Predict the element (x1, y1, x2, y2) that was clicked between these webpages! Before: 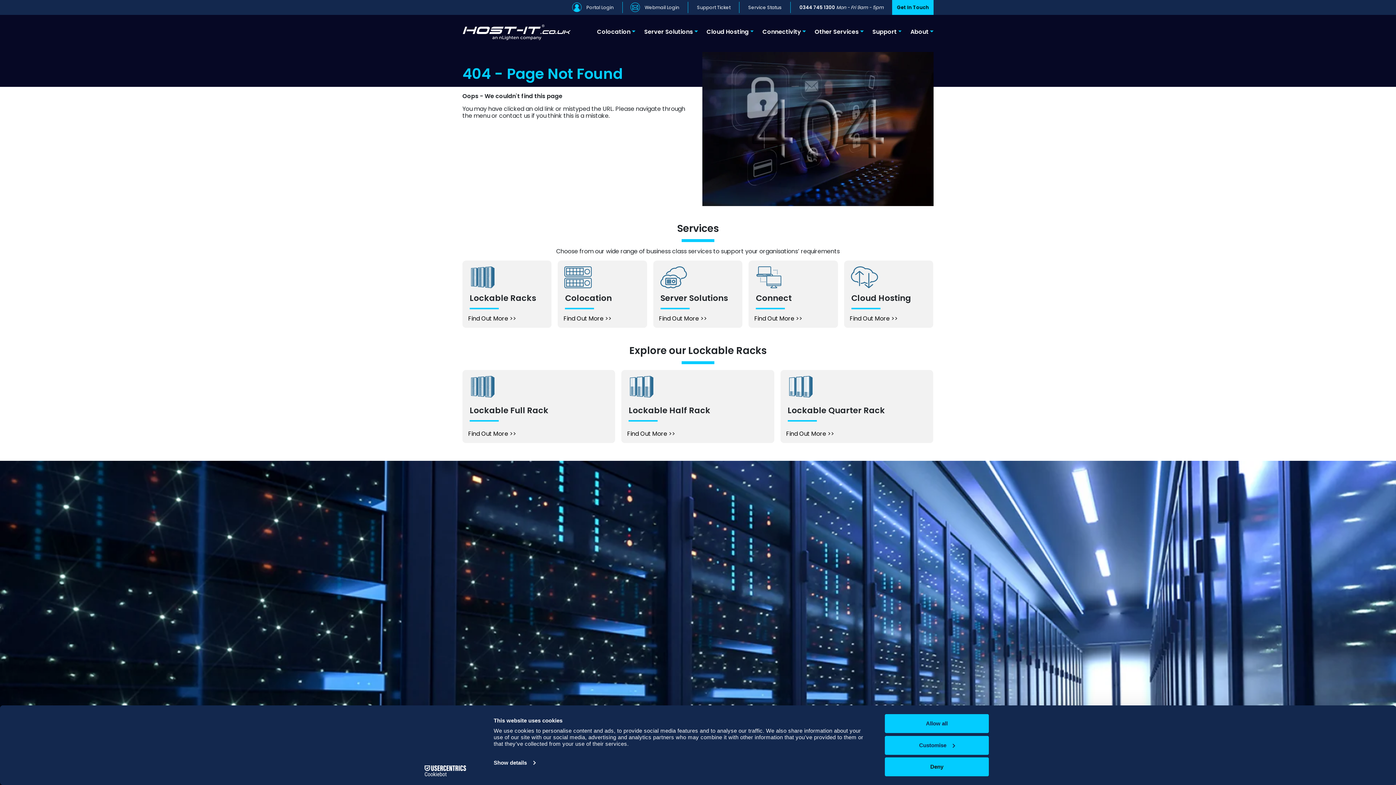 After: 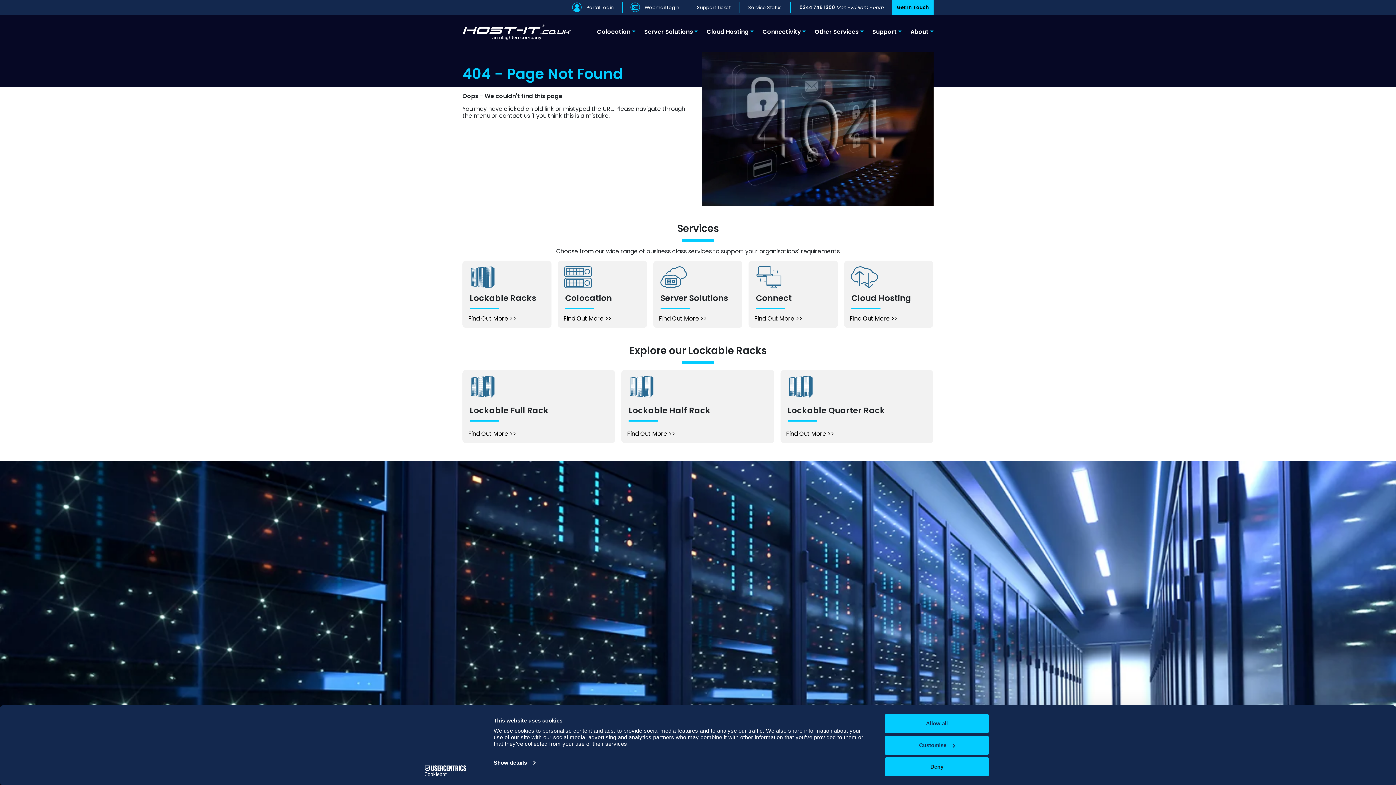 Action: bbox: (413, 765, 477, 776) label: Cookiebot - opens in a new window